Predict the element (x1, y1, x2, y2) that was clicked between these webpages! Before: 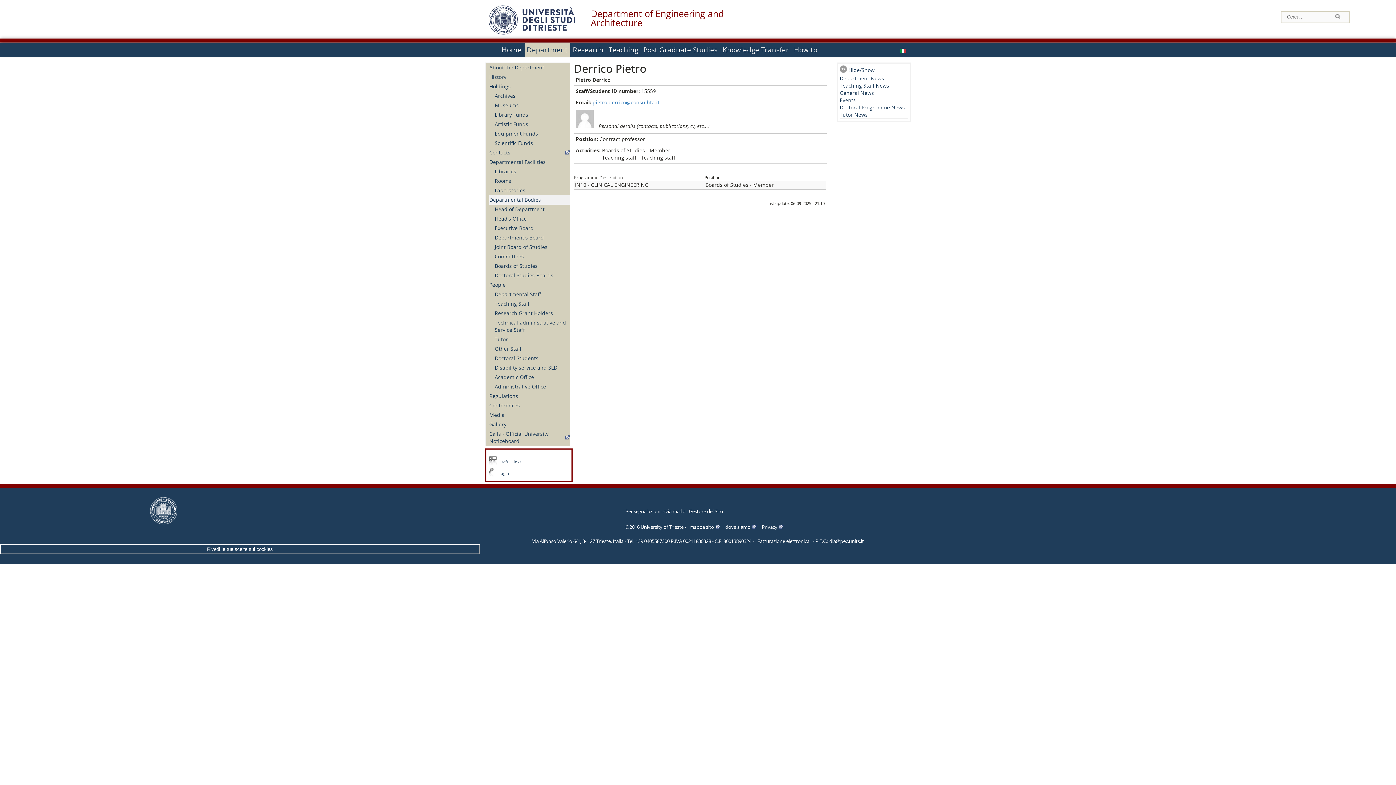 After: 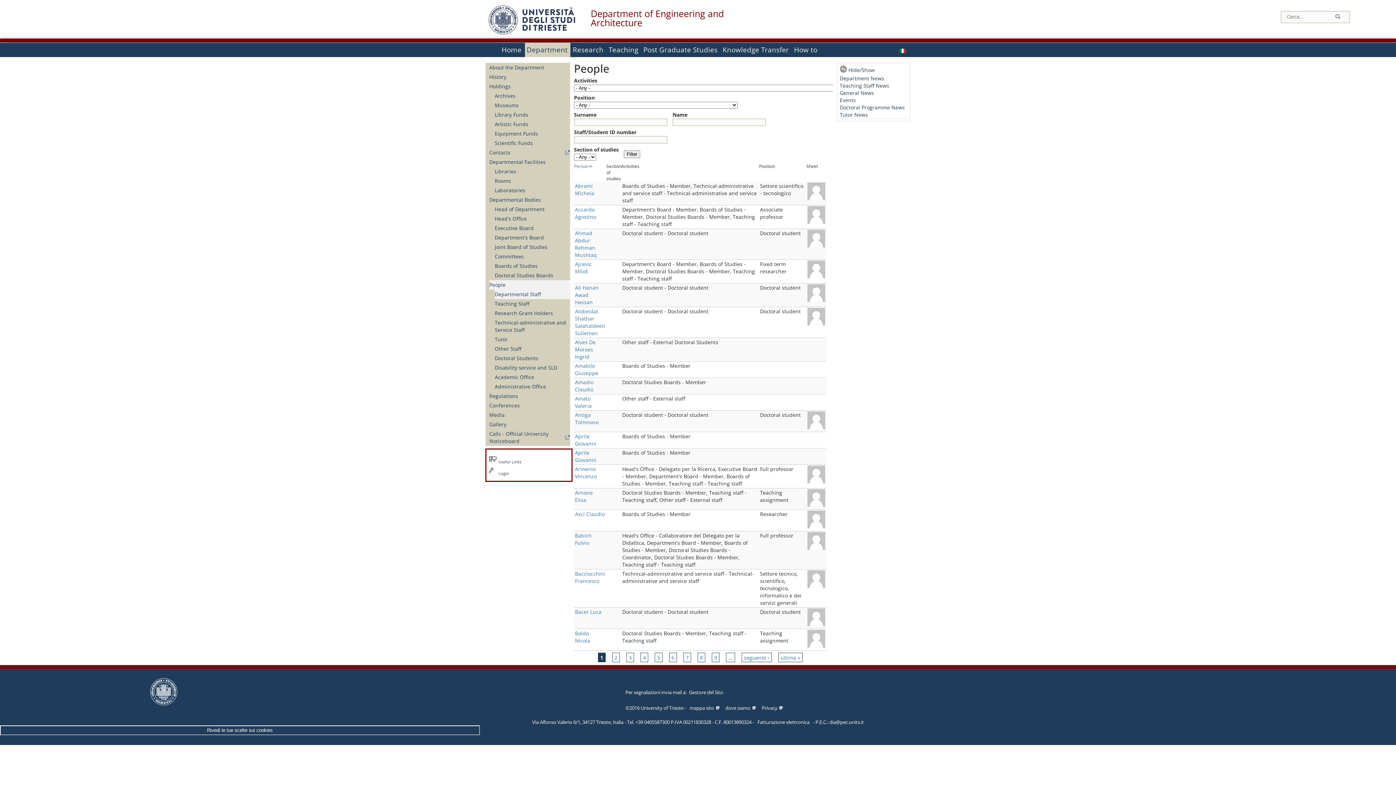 Action: label: People bbox: (489, 280, 570, 289)